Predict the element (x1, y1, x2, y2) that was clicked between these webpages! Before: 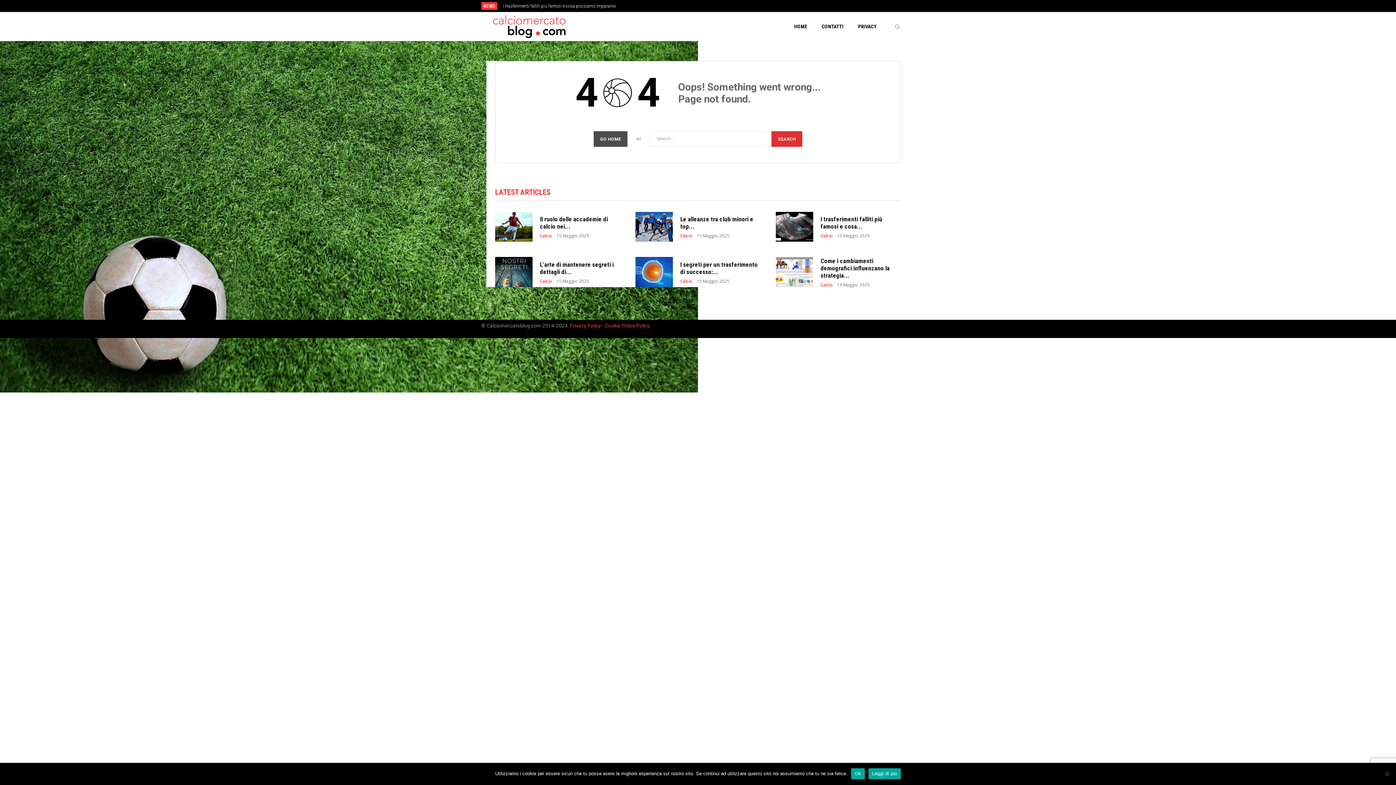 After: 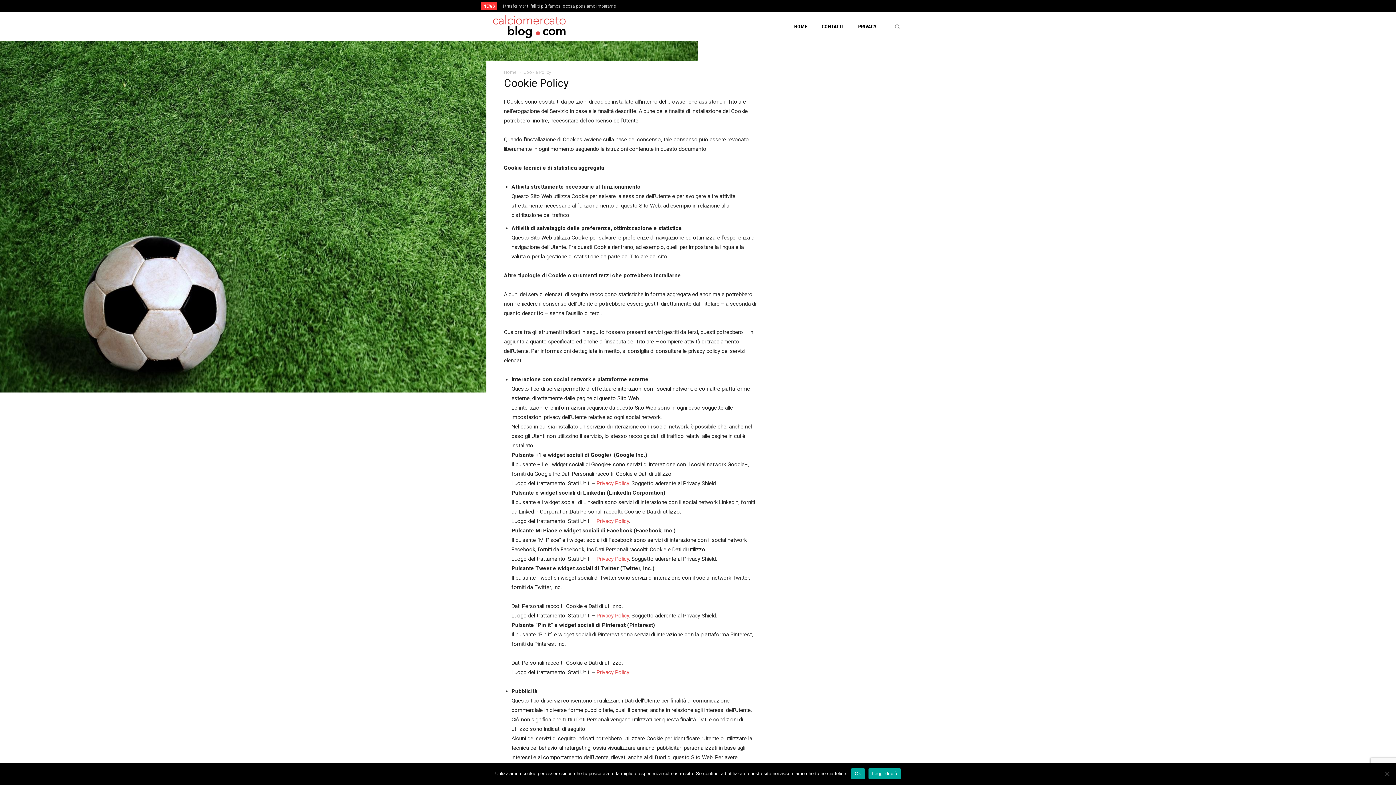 Action: label: - Cookie Policy Policy bbox: (602, 322, 649, 328)